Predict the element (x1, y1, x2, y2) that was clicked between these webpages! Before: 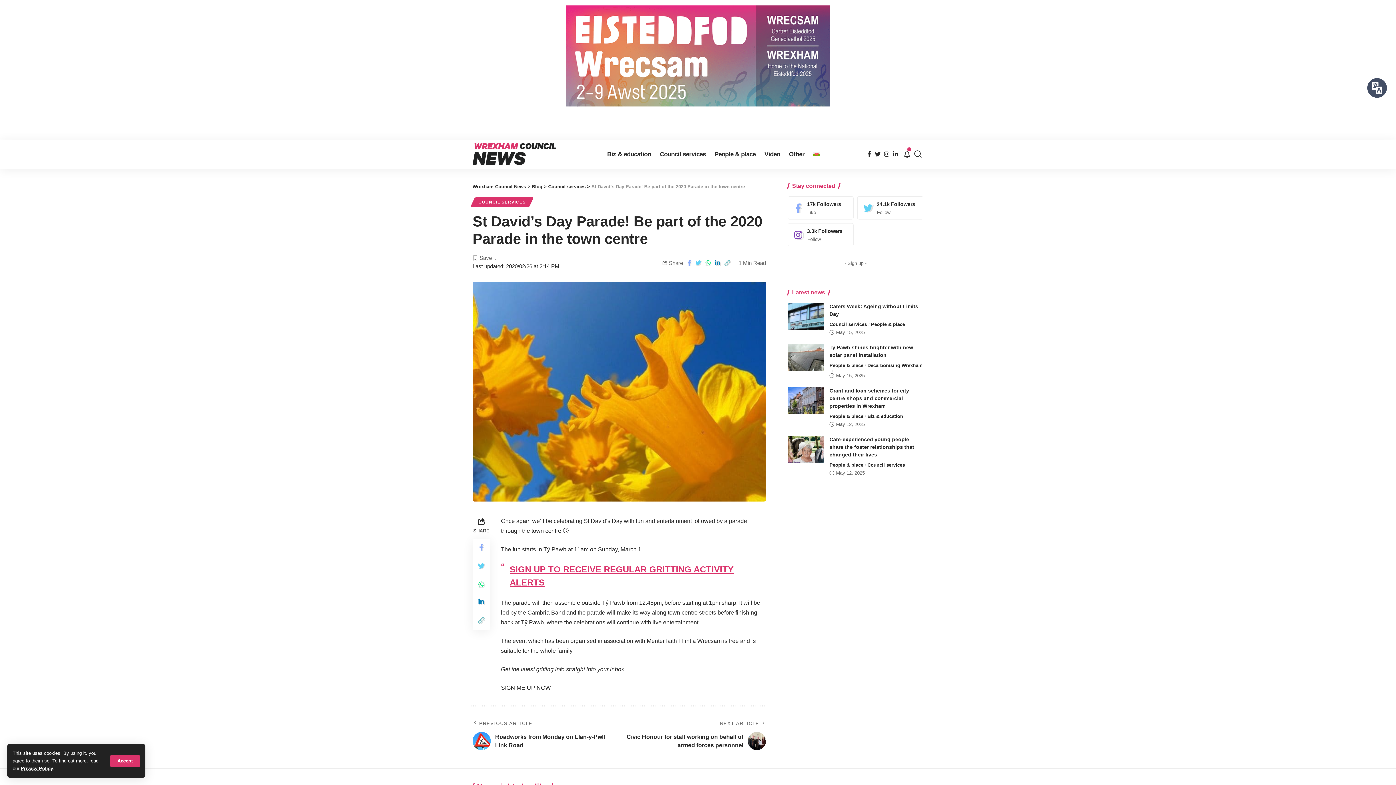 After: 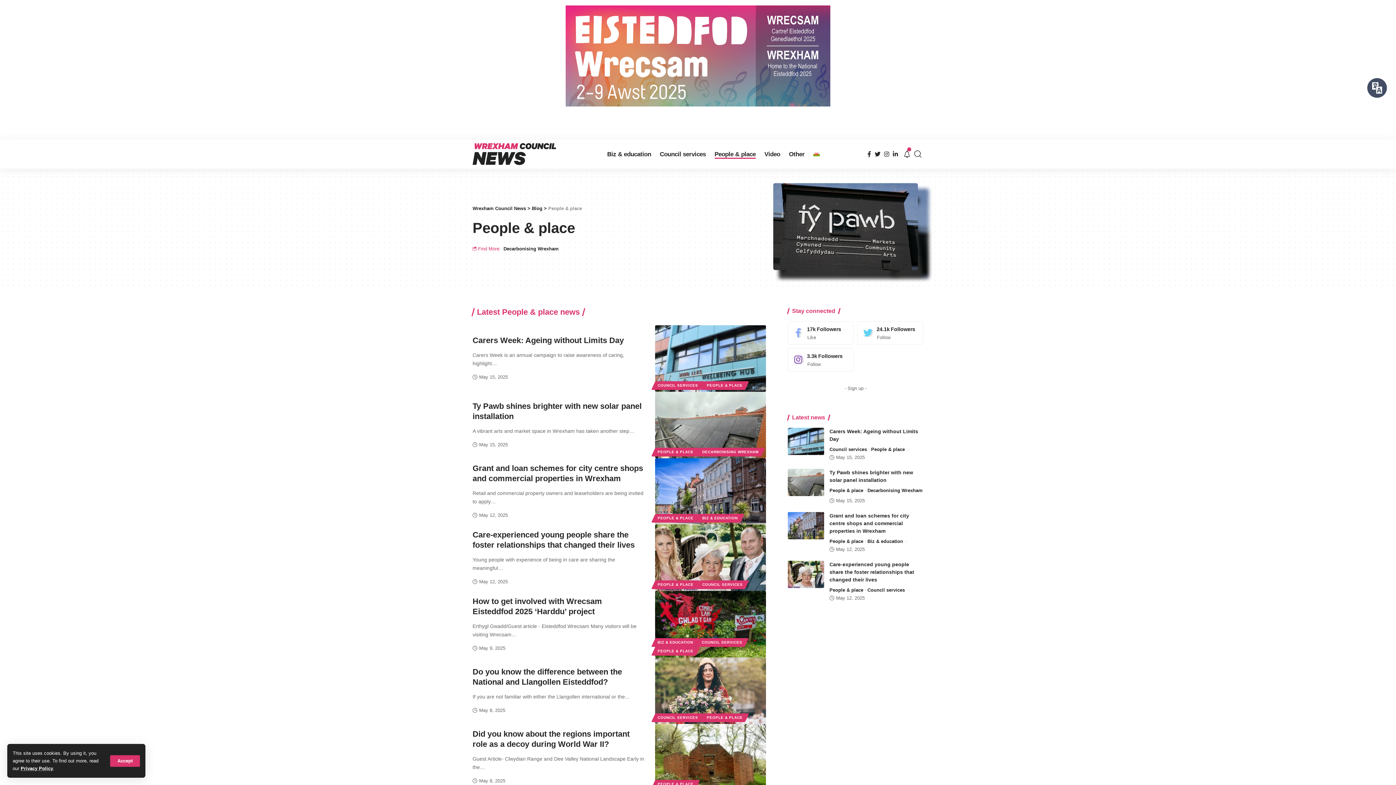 Action: bbox: (829, 461, 867, 469) label: People & place